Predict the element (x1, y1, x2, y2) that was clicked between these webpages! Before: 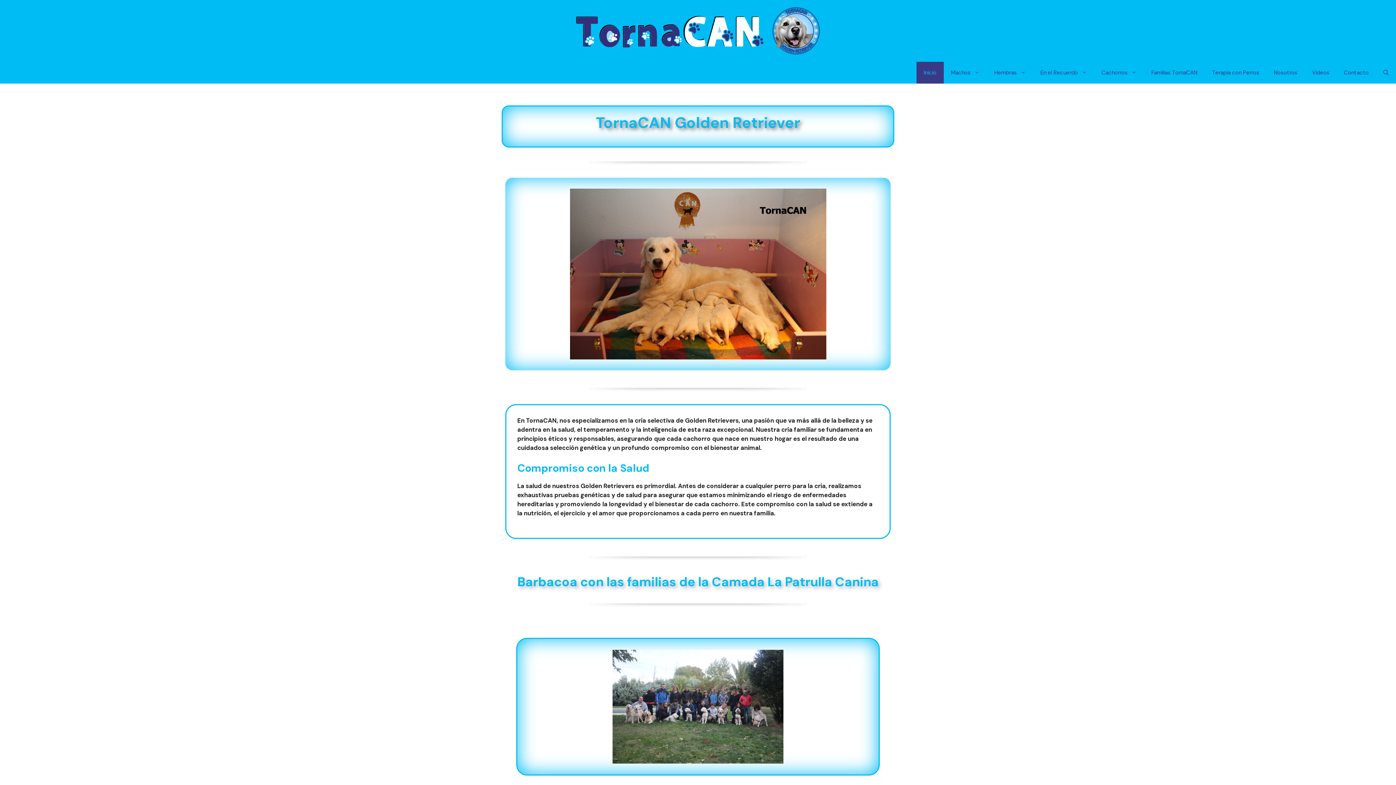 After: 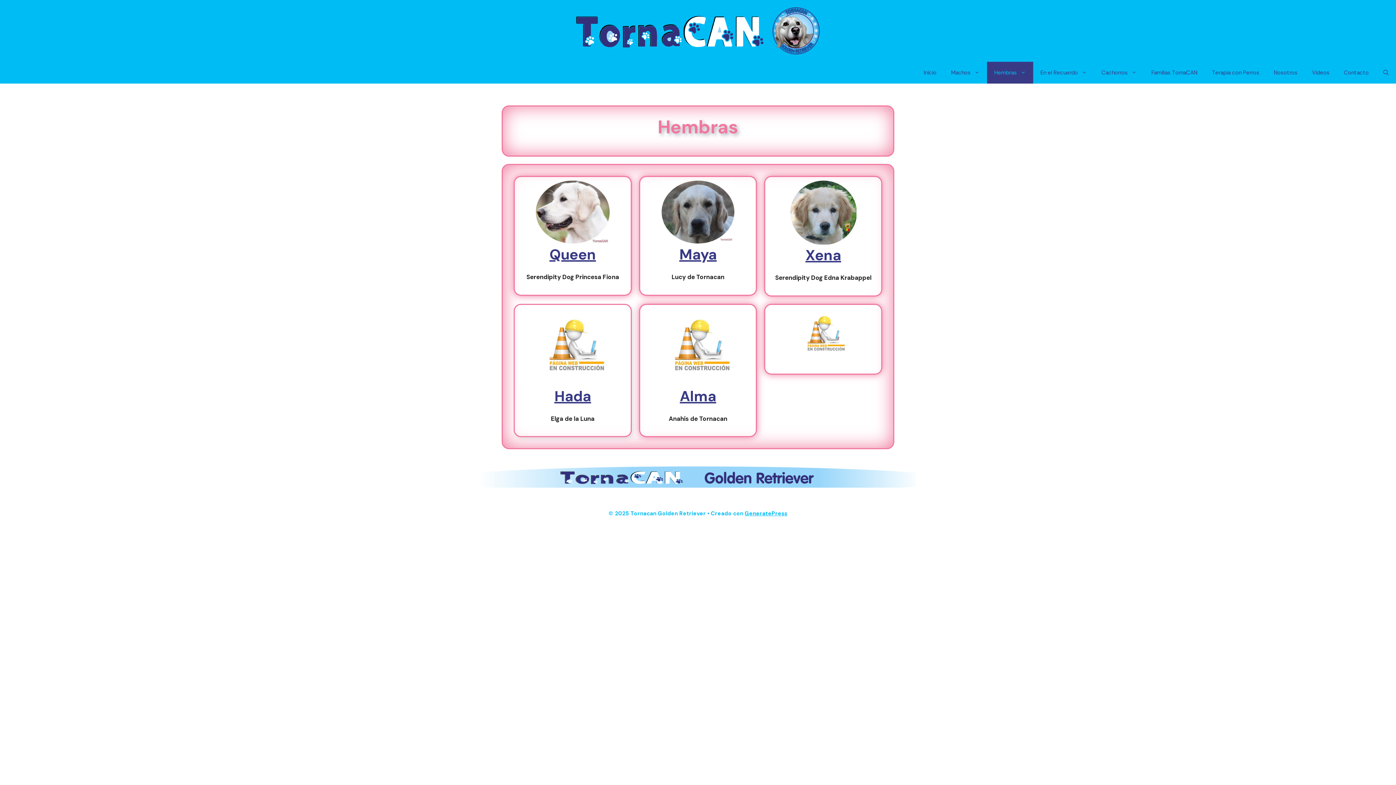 Action: label: Hembras bbox: (987, 61, 1033, 83)